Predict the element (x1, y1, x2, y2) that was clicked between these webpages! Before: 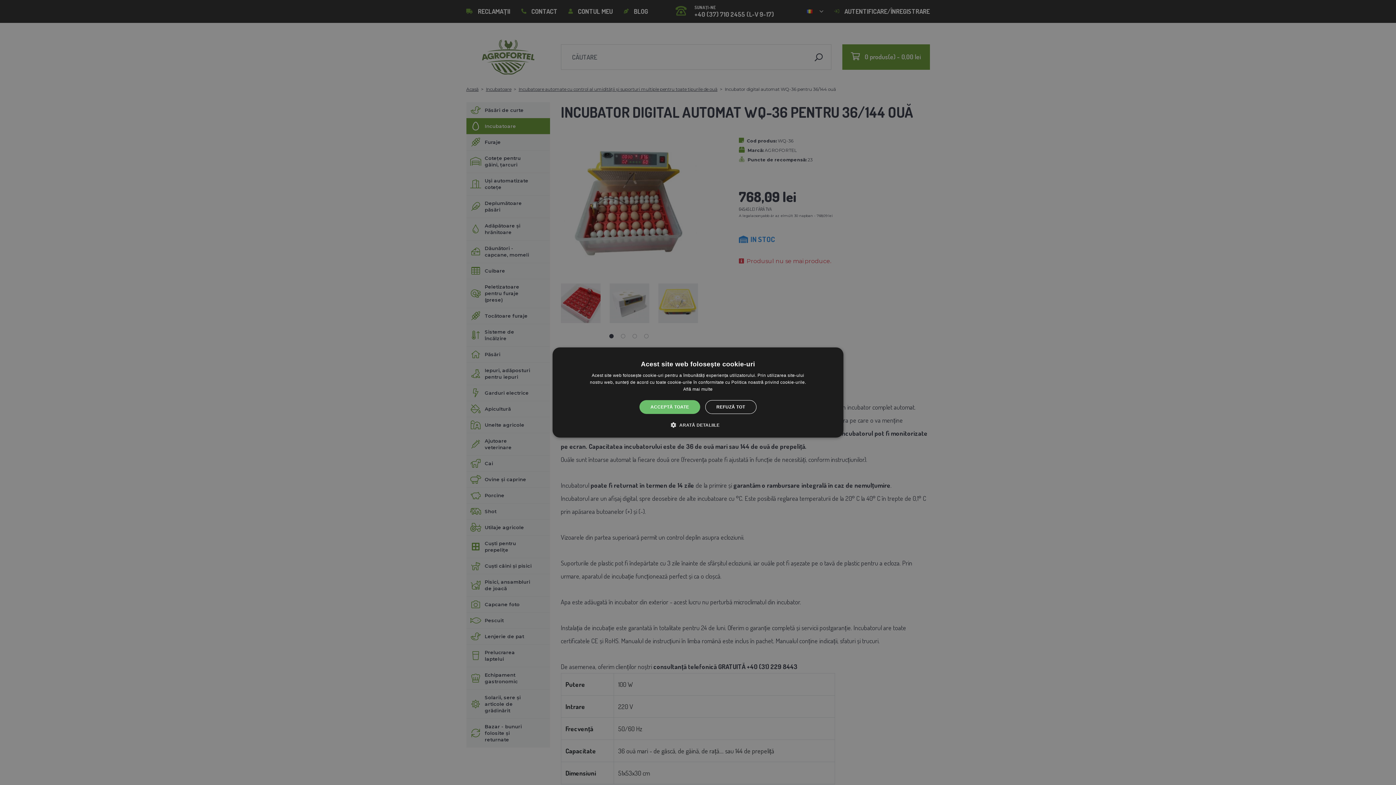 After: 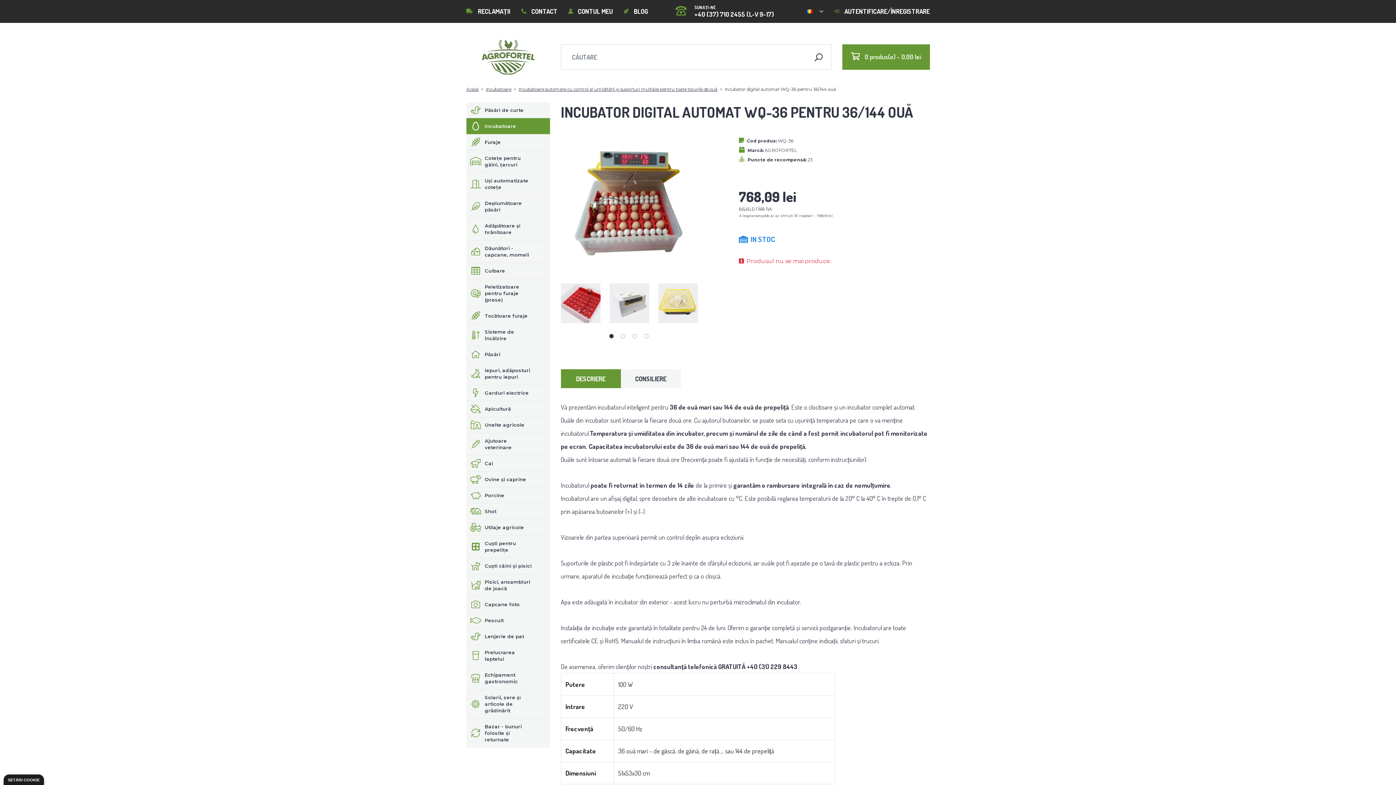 Action: label: ACCEPTĂ TOATE bbox: (639, 400, 700, 414)